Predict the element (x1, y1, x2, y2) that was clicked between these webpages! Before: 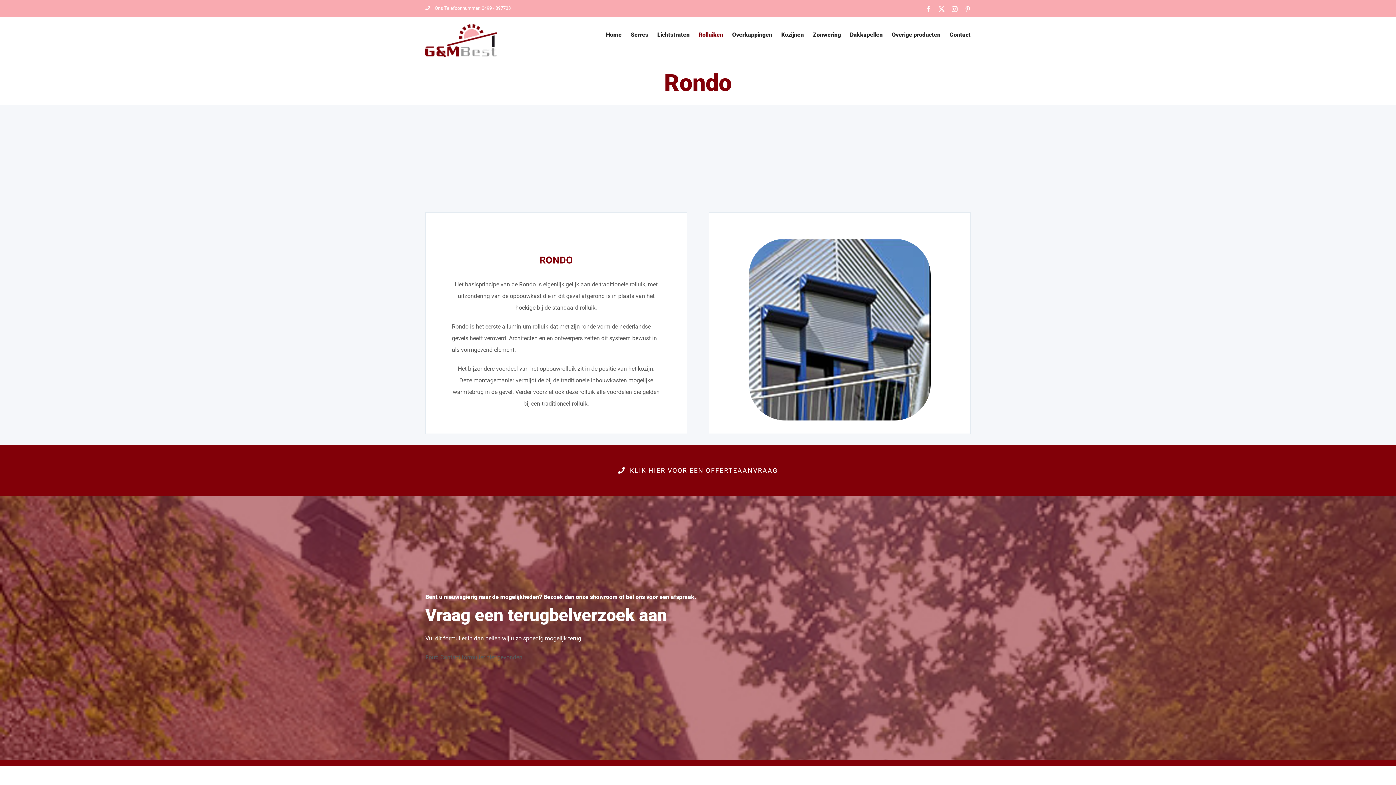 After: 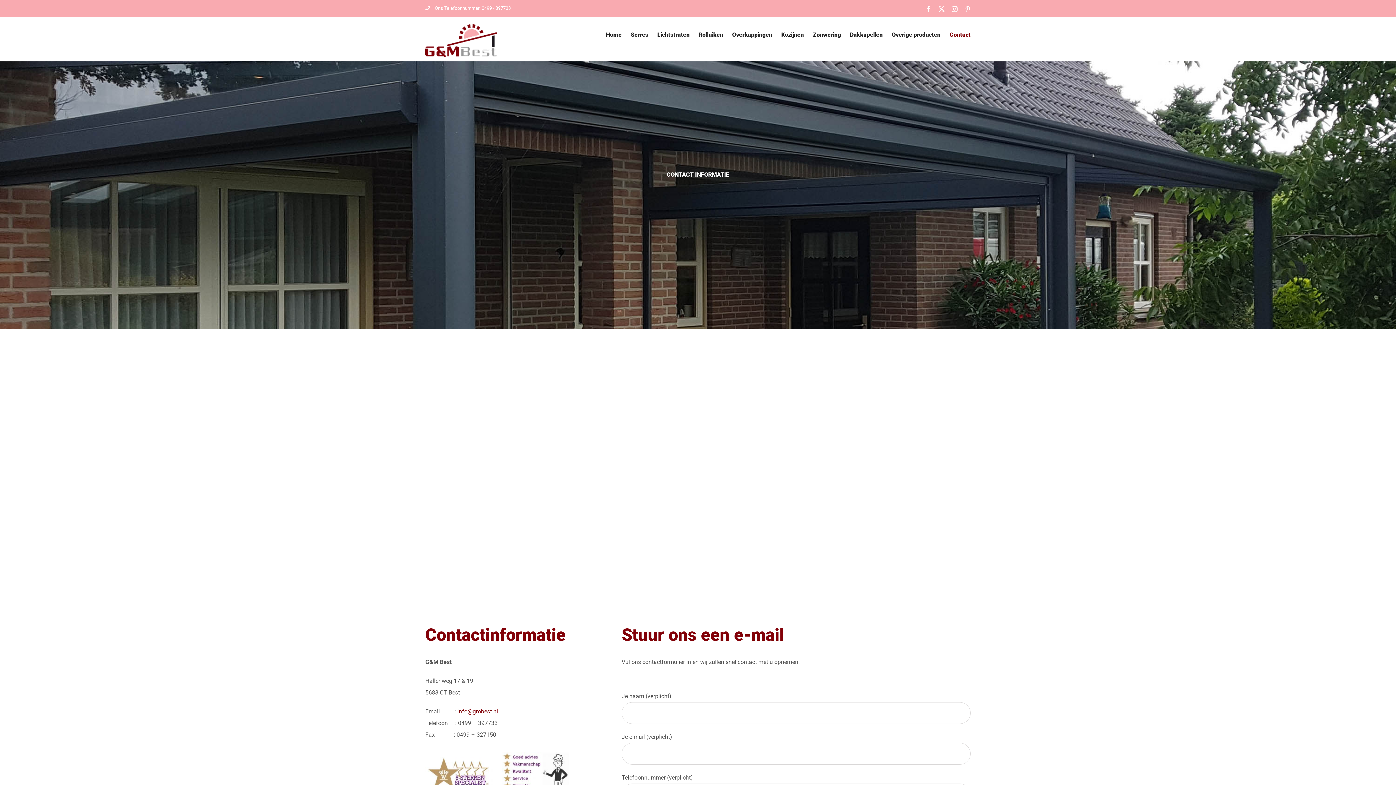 Action: bbox: (0, 444, 1396, 496) label: KLIK HIER VOOR EEN OFFERTEAANVRAAG